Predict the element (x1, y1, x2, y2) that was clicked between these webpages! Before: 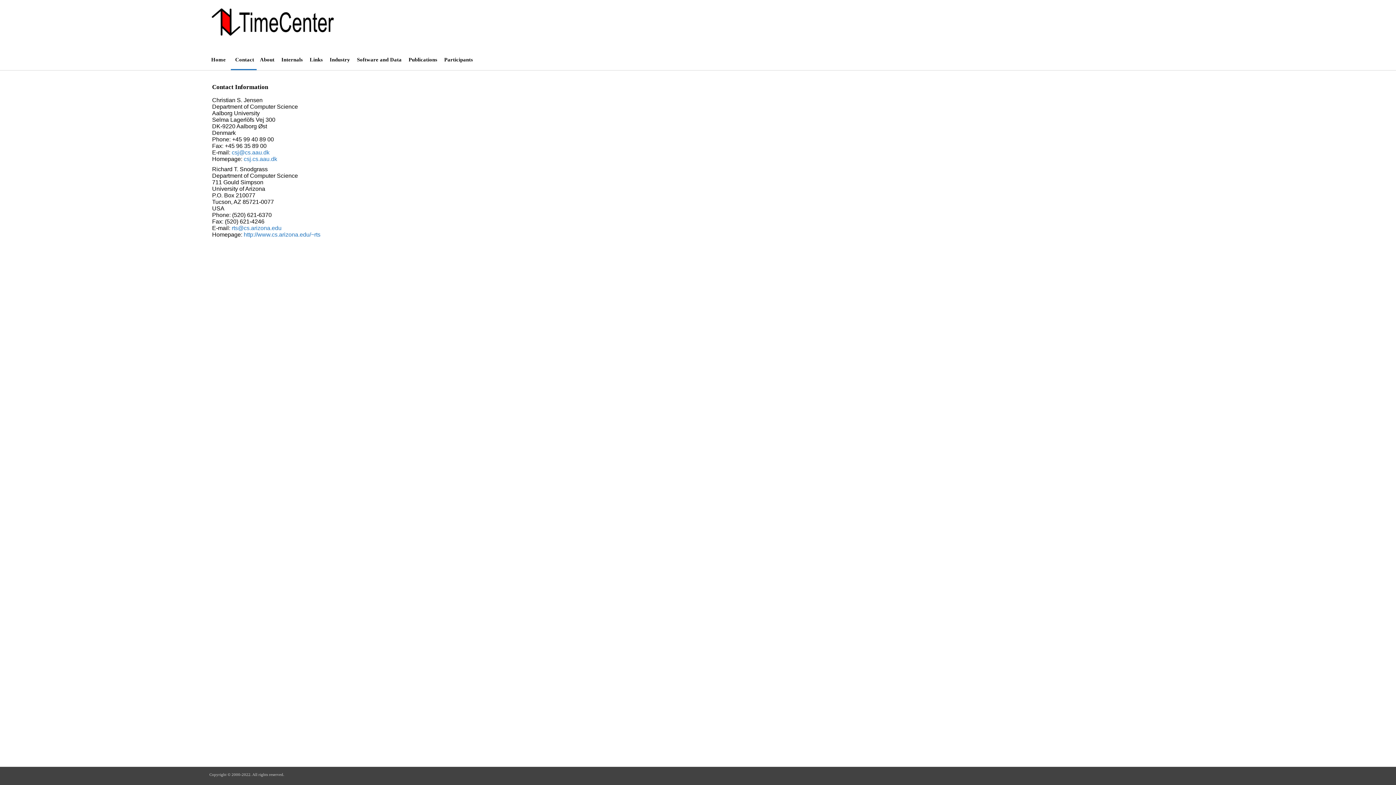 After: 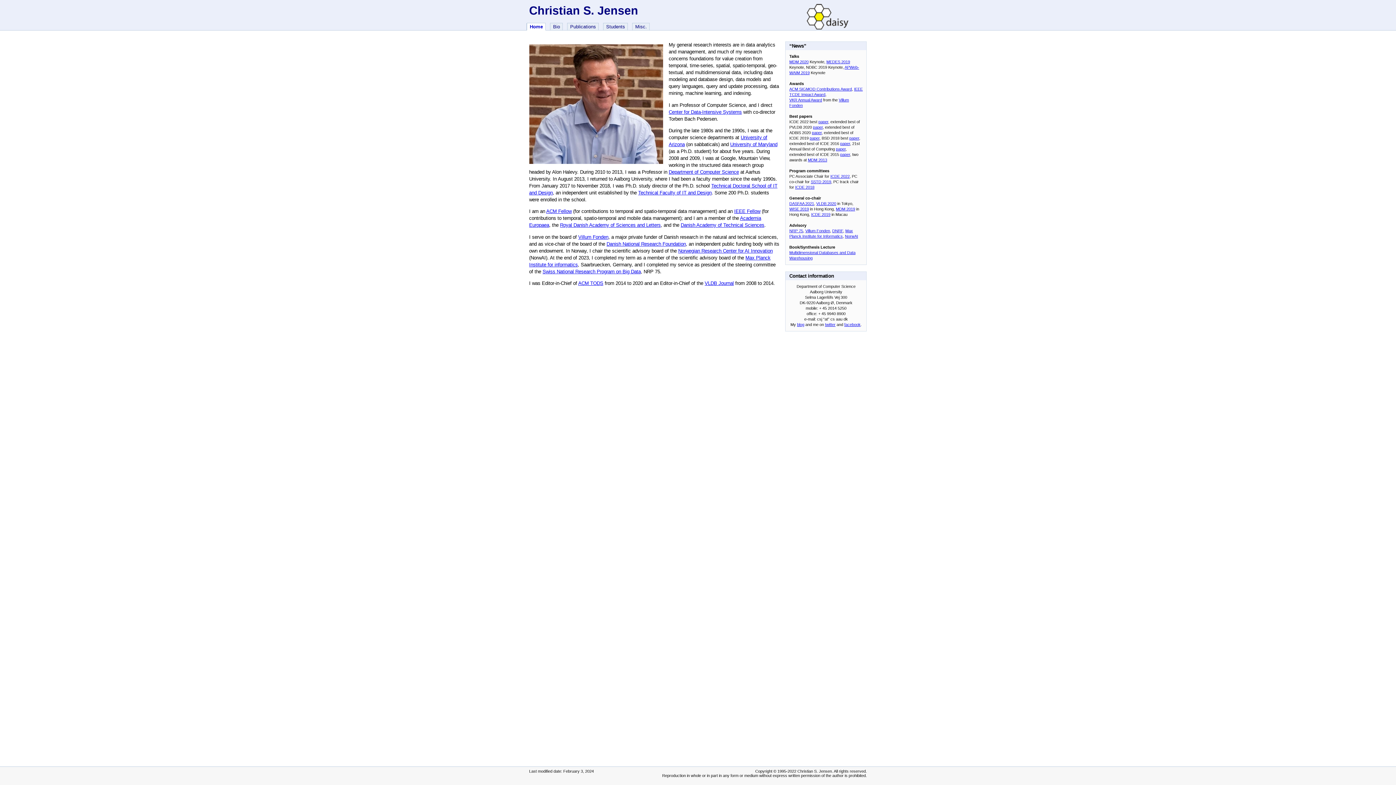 Action: bbox: (243, 155, 277, 162) label: csj.cs.aau.dk